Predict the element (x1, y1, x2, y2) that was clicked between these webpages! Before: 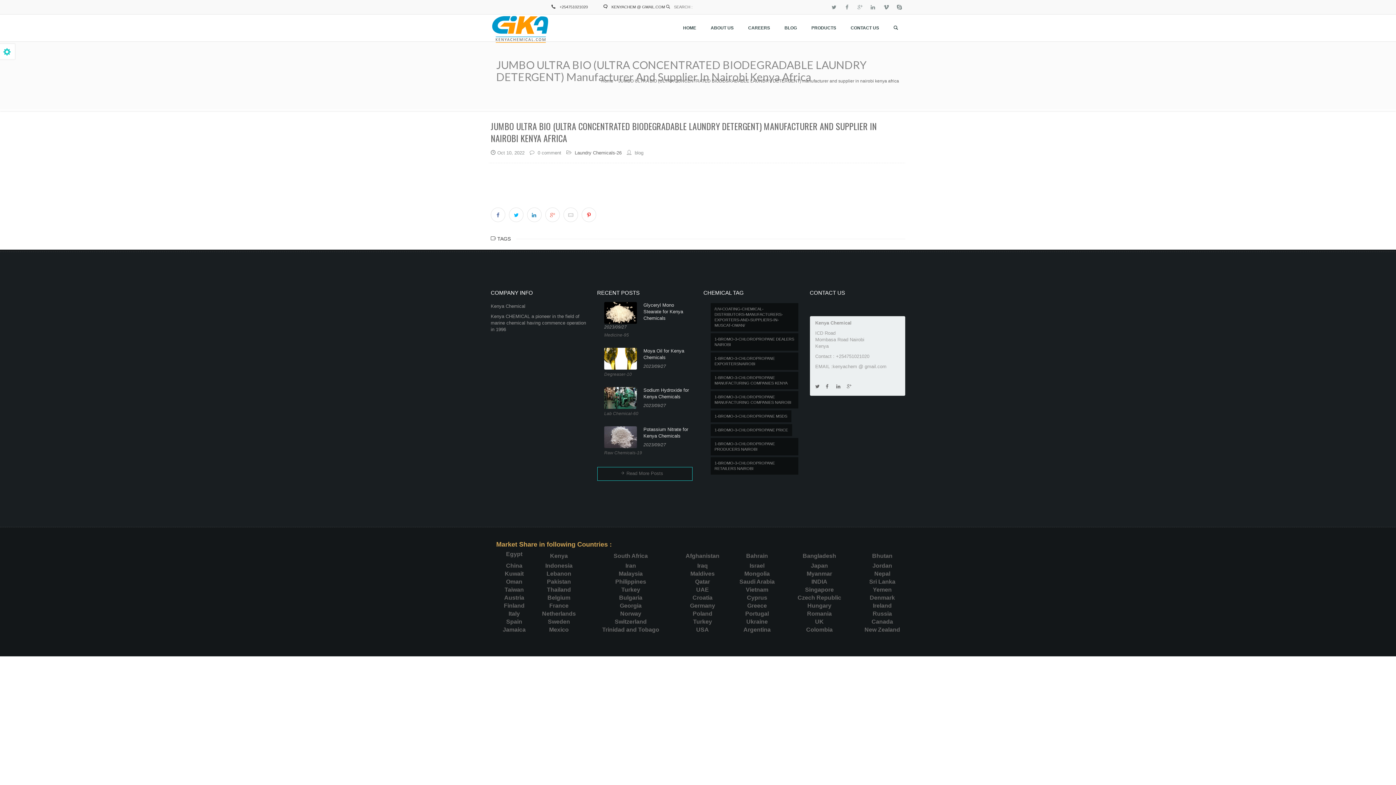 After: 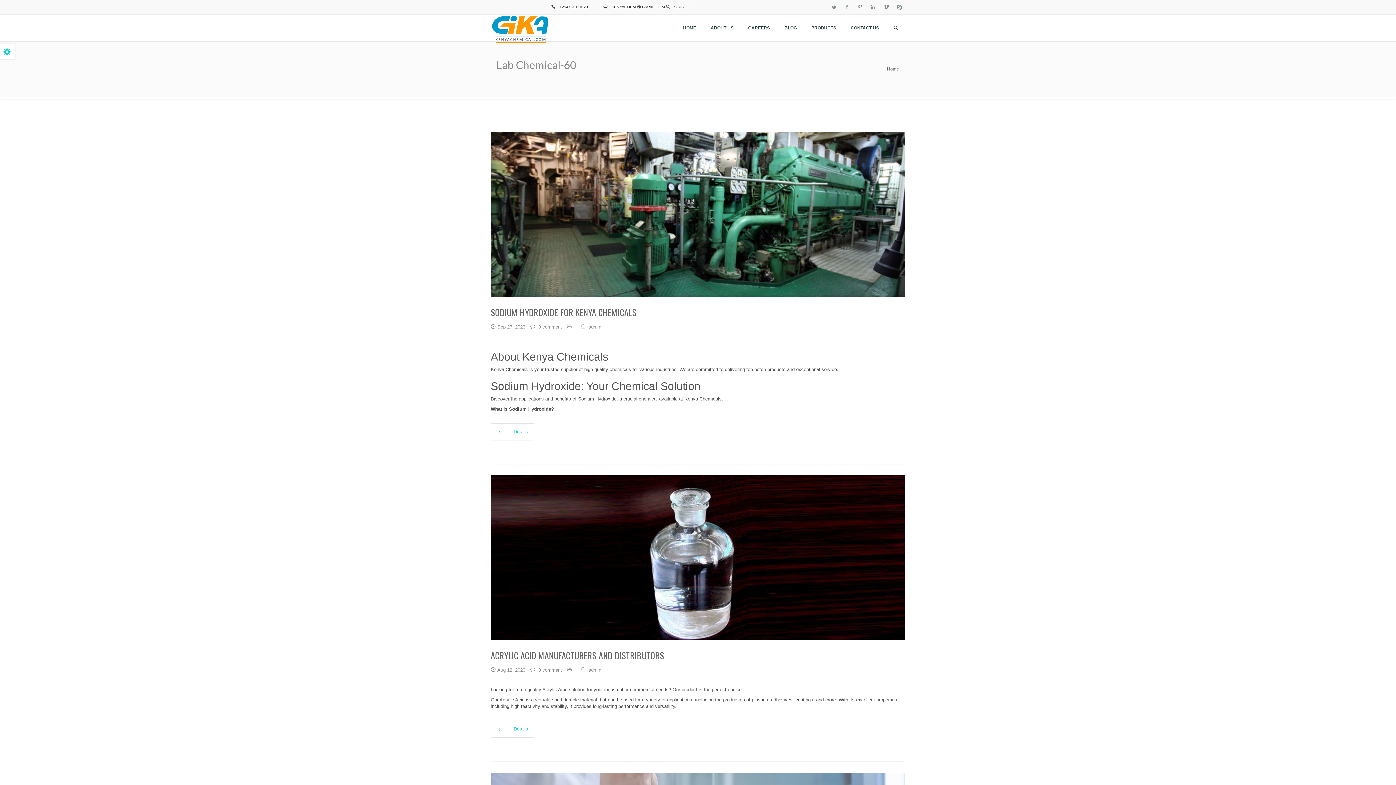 Action: label: Lab Chemical-60 bbox: (604, 411, 638, 416)